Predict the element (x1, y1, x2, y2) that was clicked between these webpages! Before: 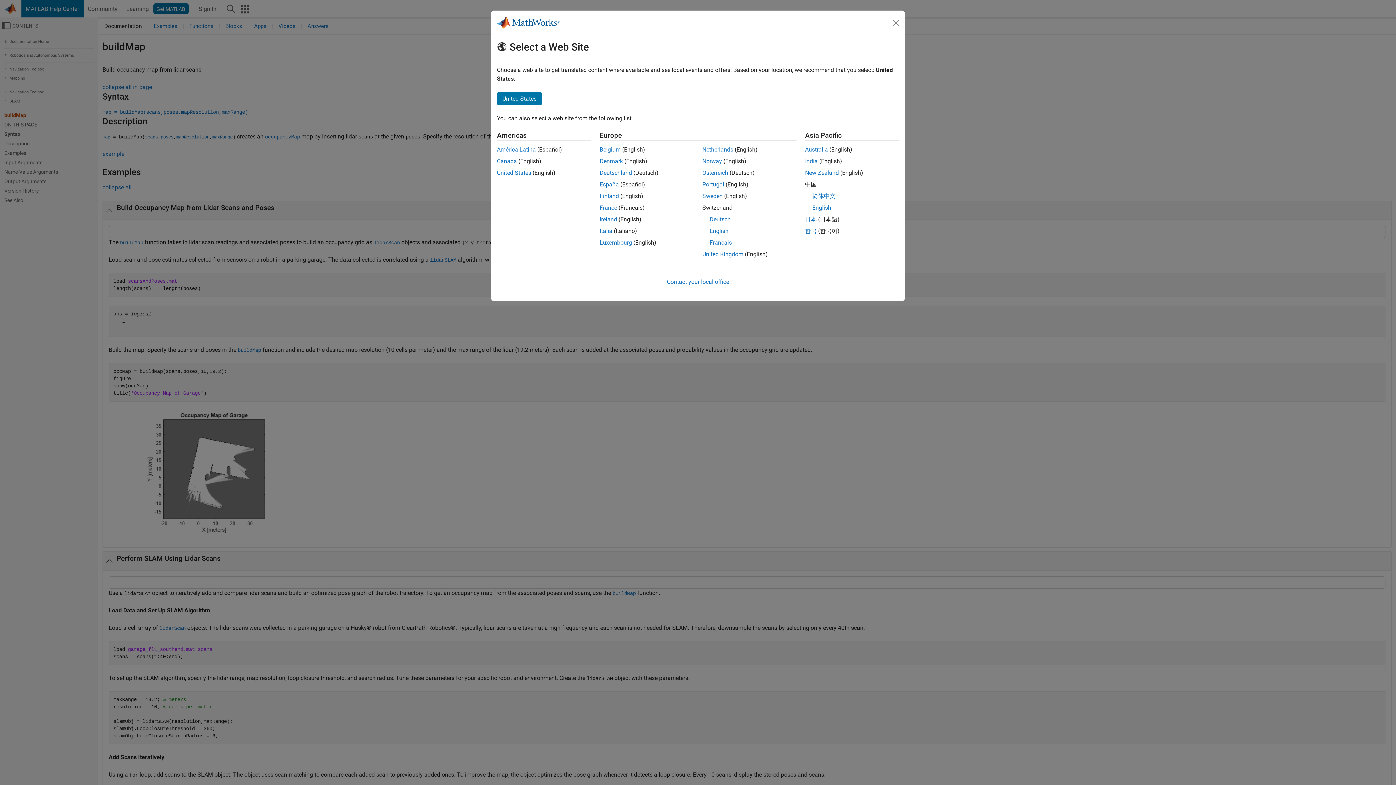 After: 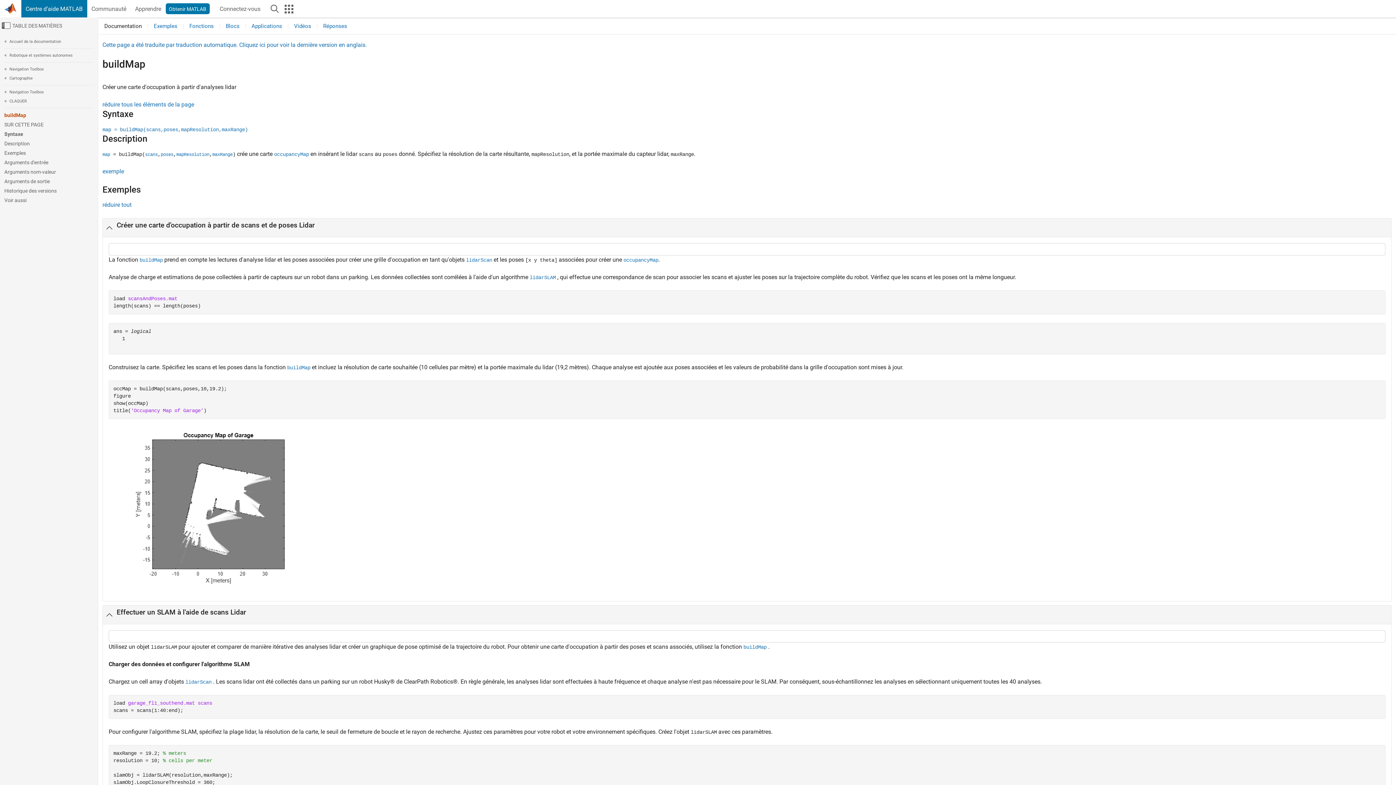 Action: label: France bbox: (599, 204, 617, 211)